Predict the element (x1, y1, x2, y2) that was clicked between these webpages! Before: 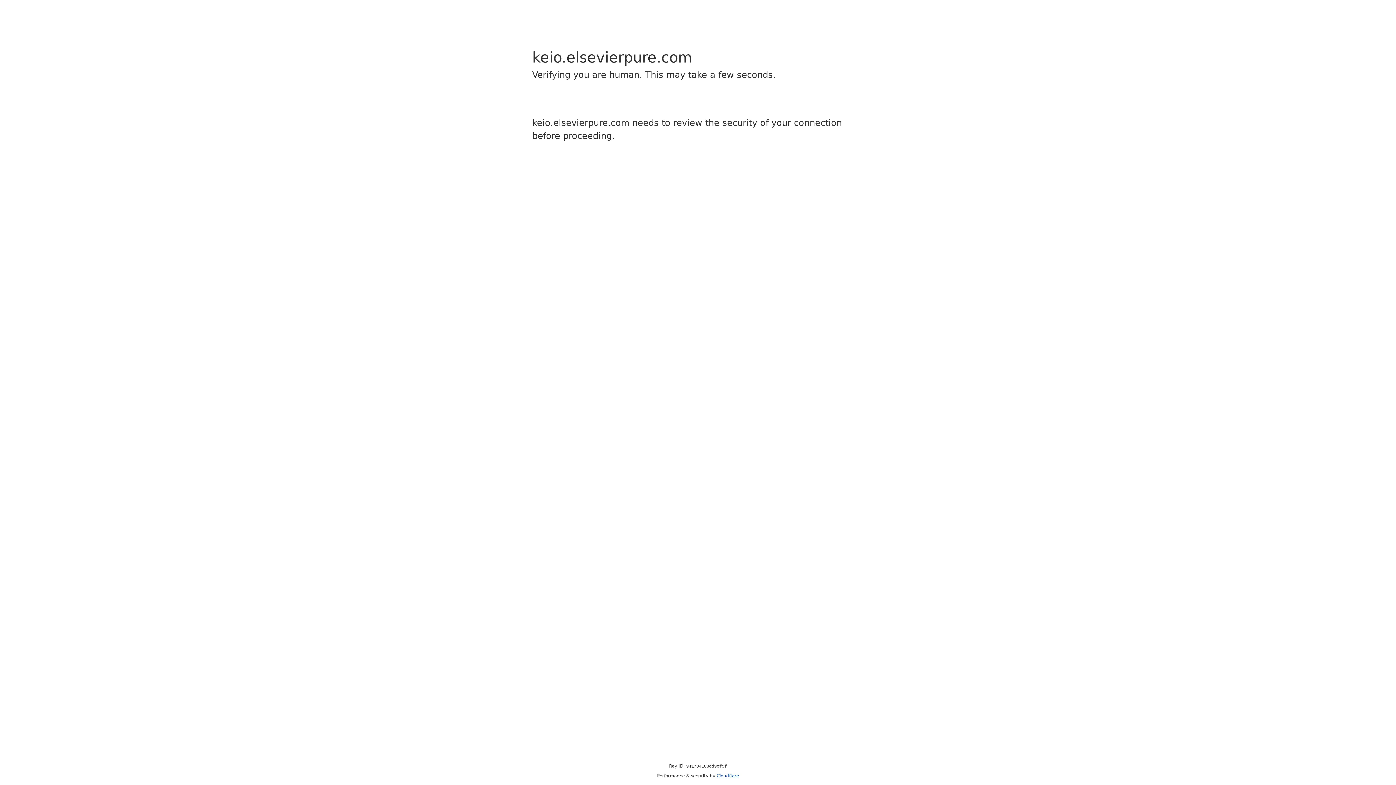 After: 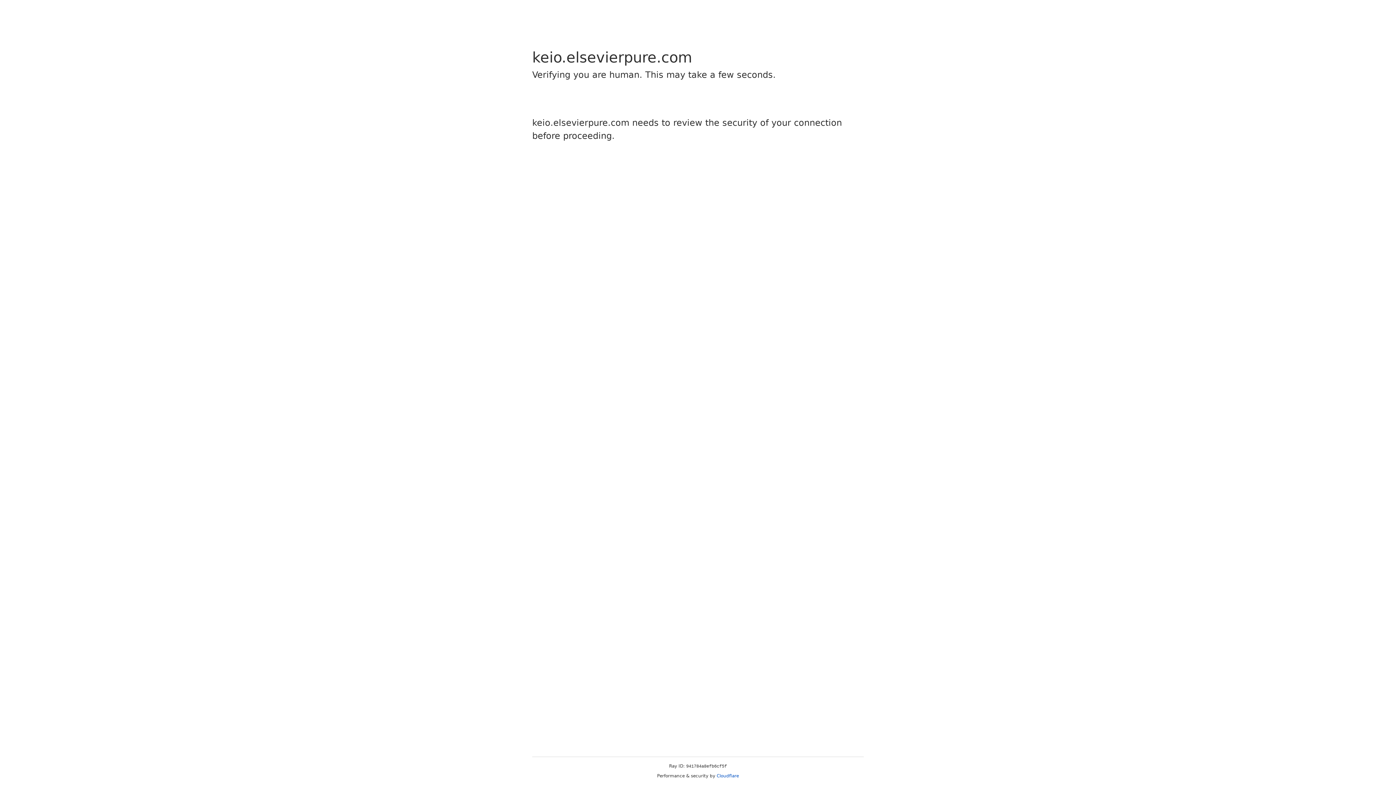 Action: bbox: (716, 773, 739, 778) label: Cloudflare